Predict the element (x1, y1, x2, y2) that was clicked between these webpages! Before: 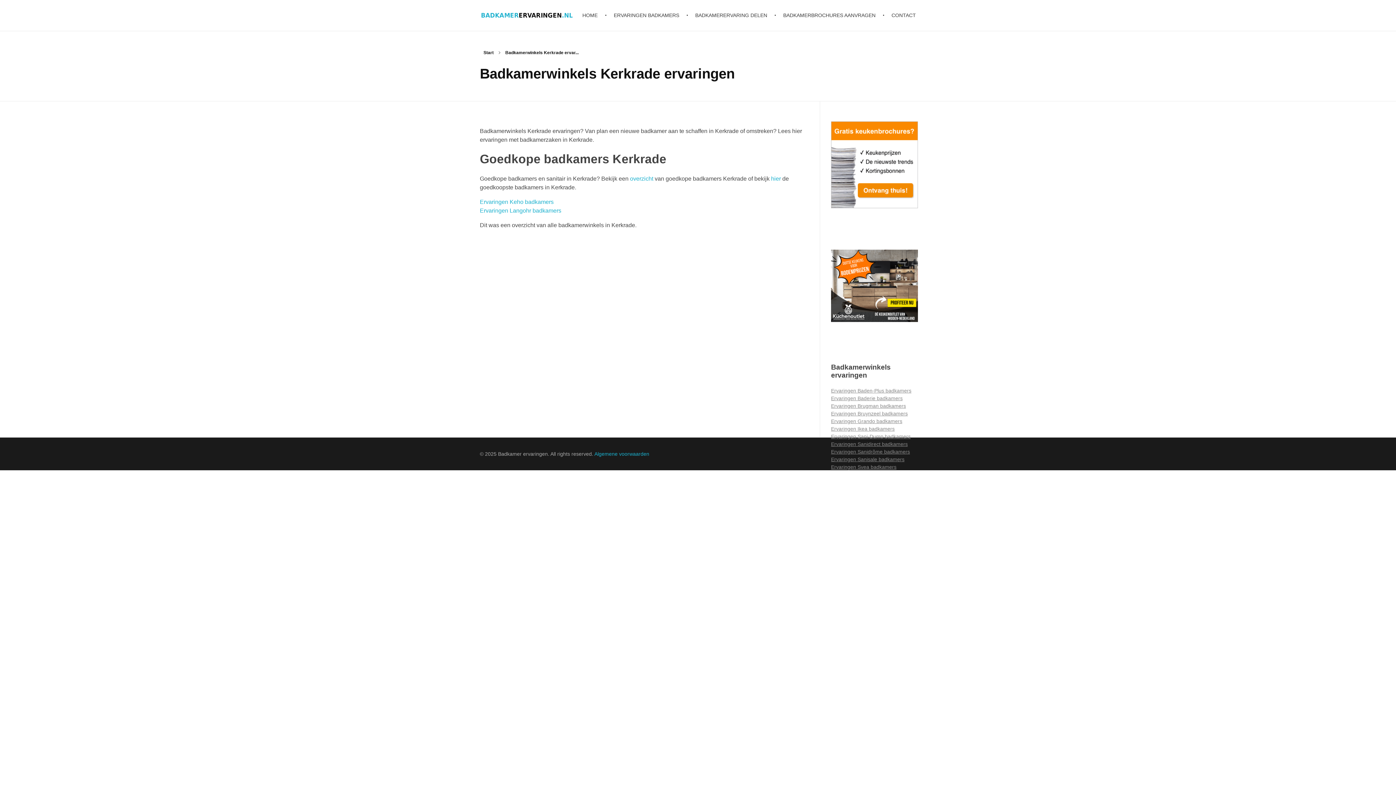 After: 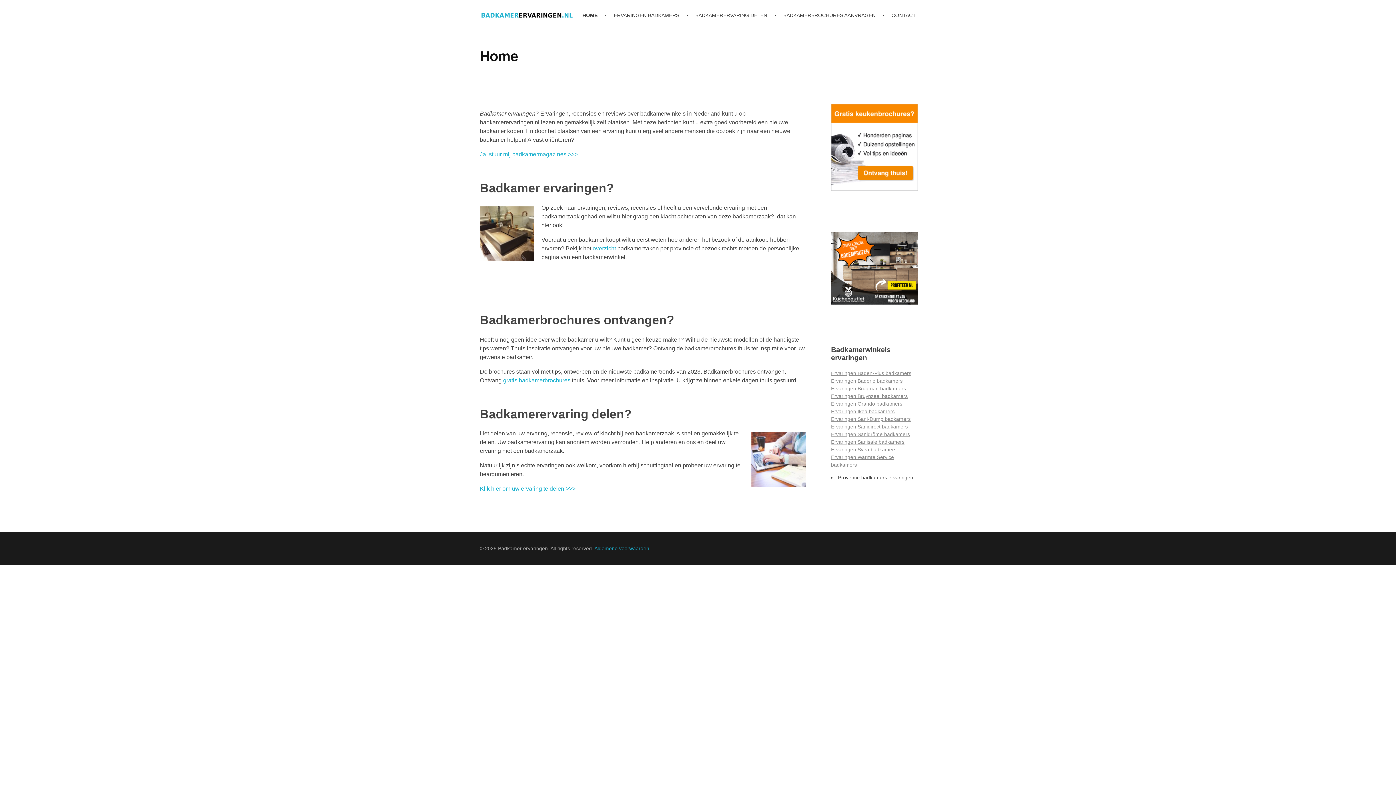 Action: label: Start bbox: (483, 50, 493, 55)